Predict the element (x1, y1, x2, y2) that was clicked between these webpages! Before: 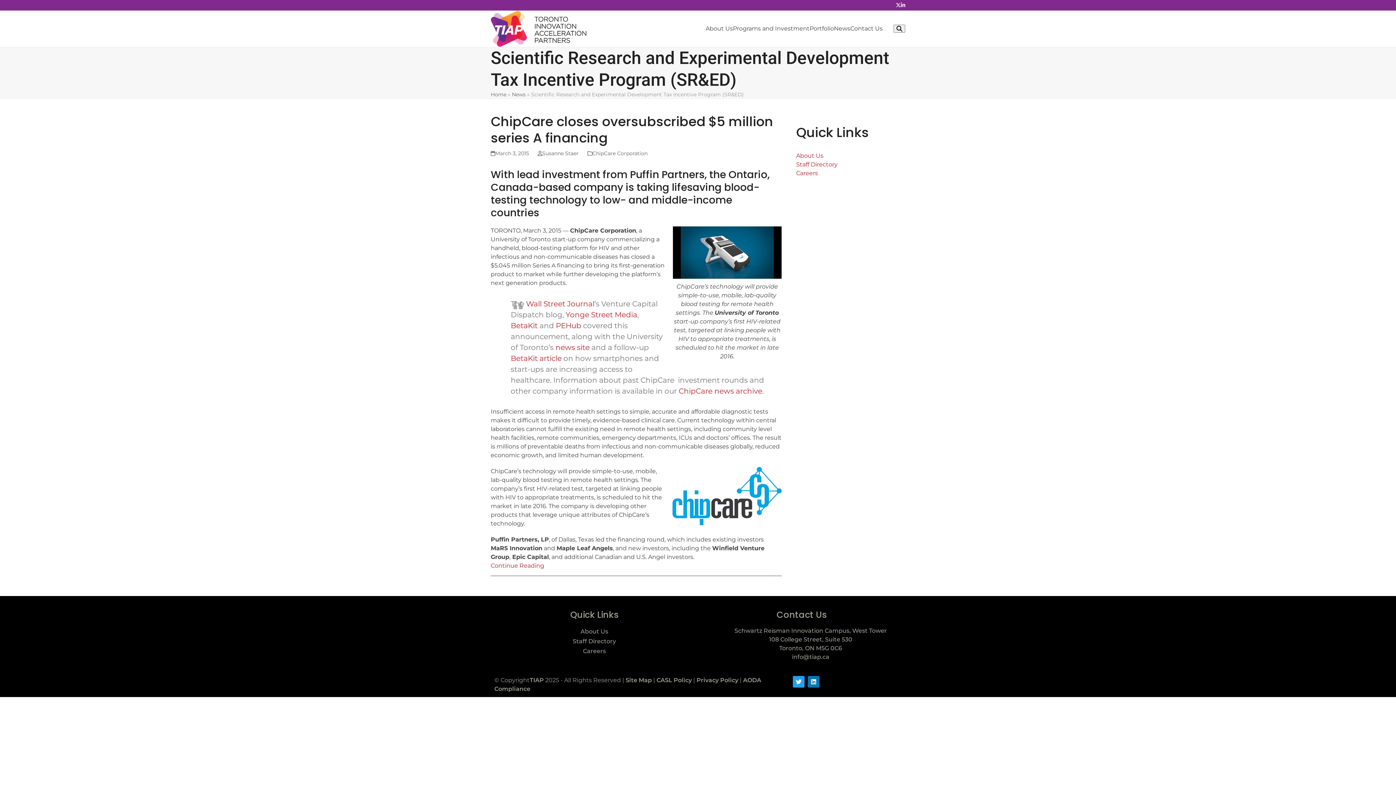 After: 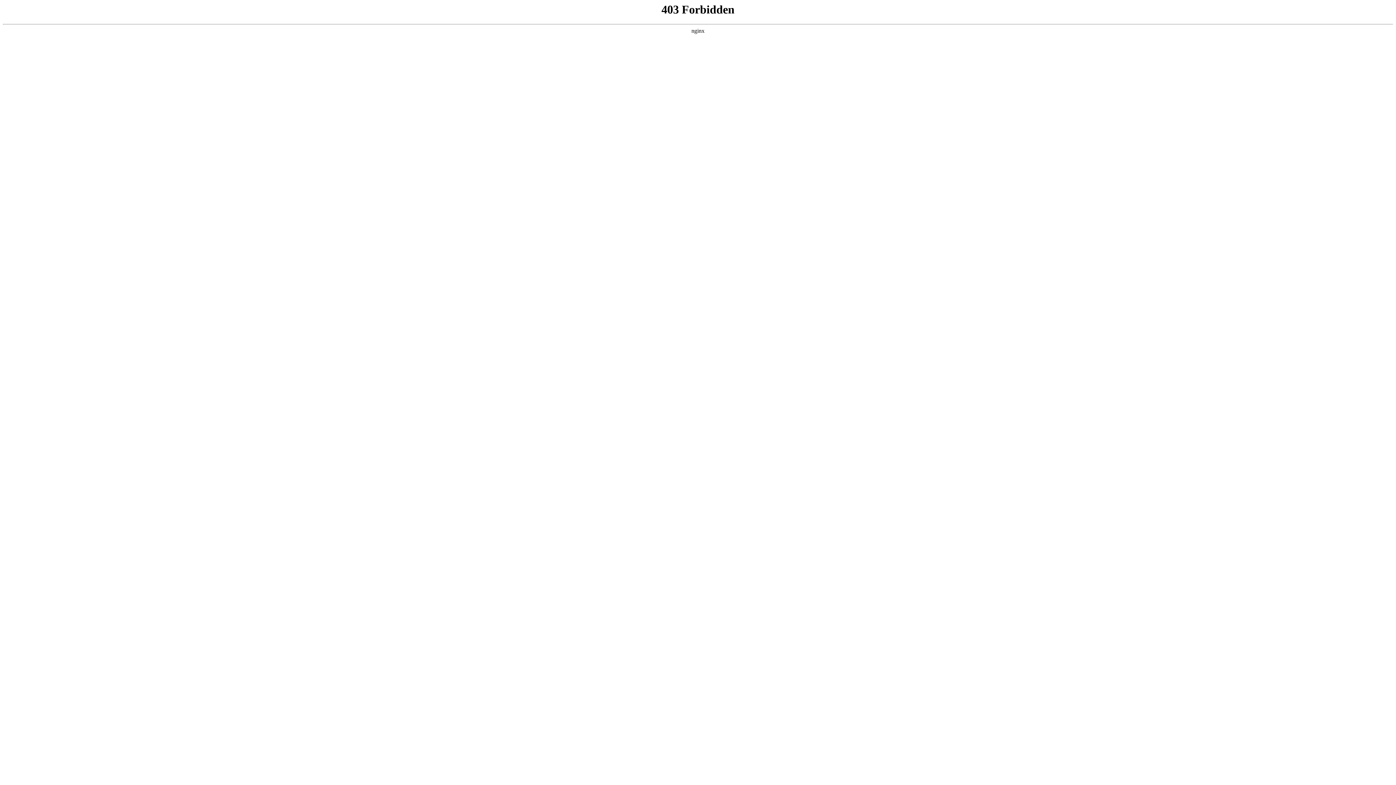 Action: label: PEHub bbox: (556, 321, 581, 330)